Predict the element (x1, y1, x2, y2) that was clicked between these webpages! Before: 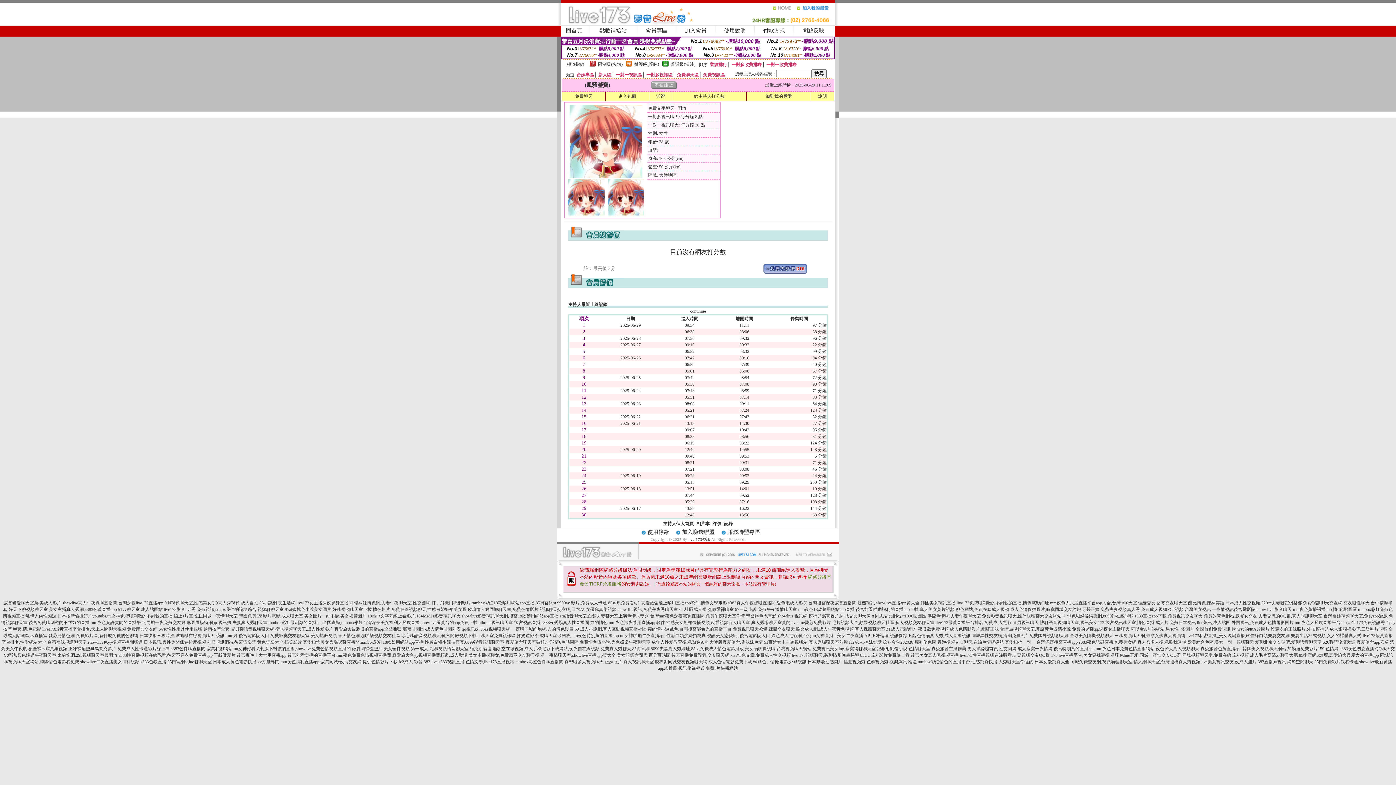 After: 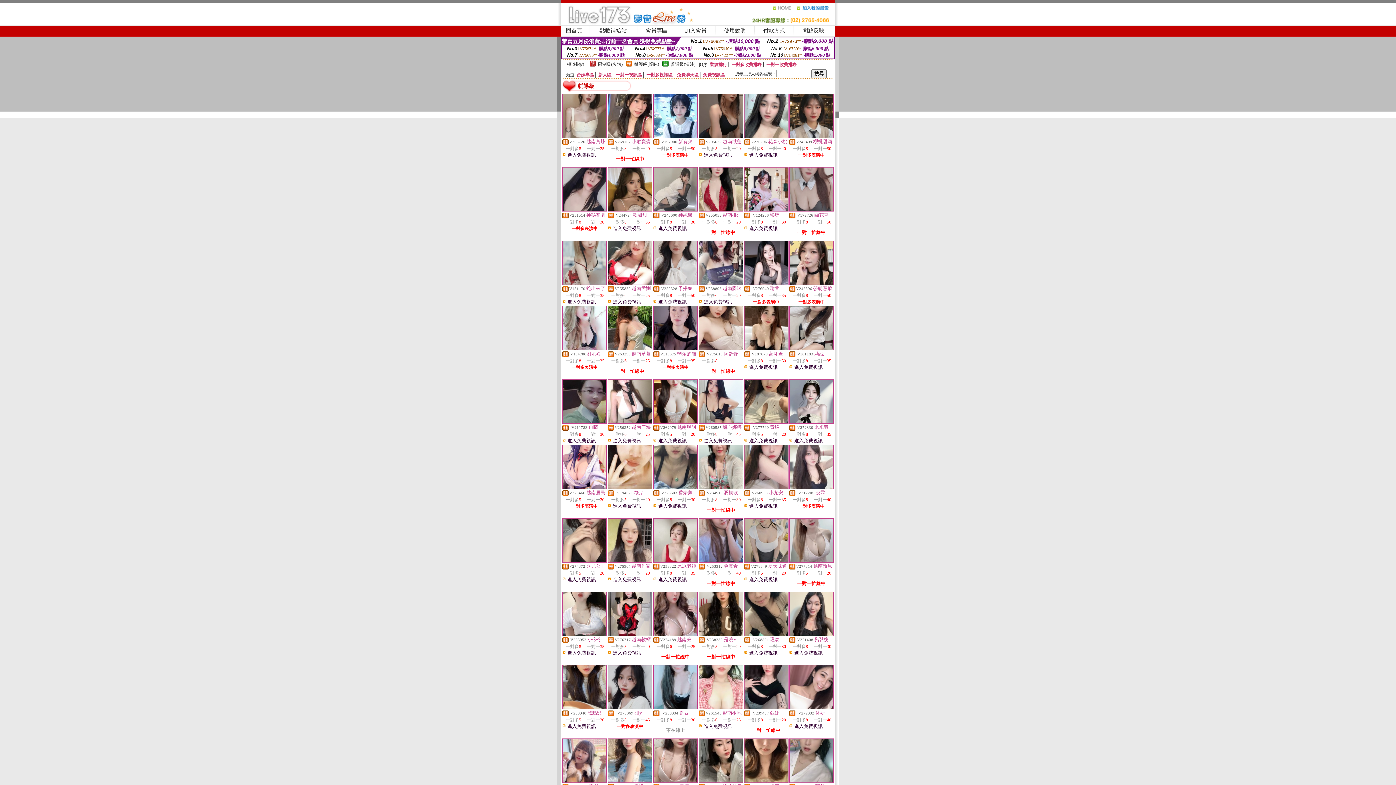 Action: bbox: (634, 61, 659, 66) label: 輔導級(曖昧)